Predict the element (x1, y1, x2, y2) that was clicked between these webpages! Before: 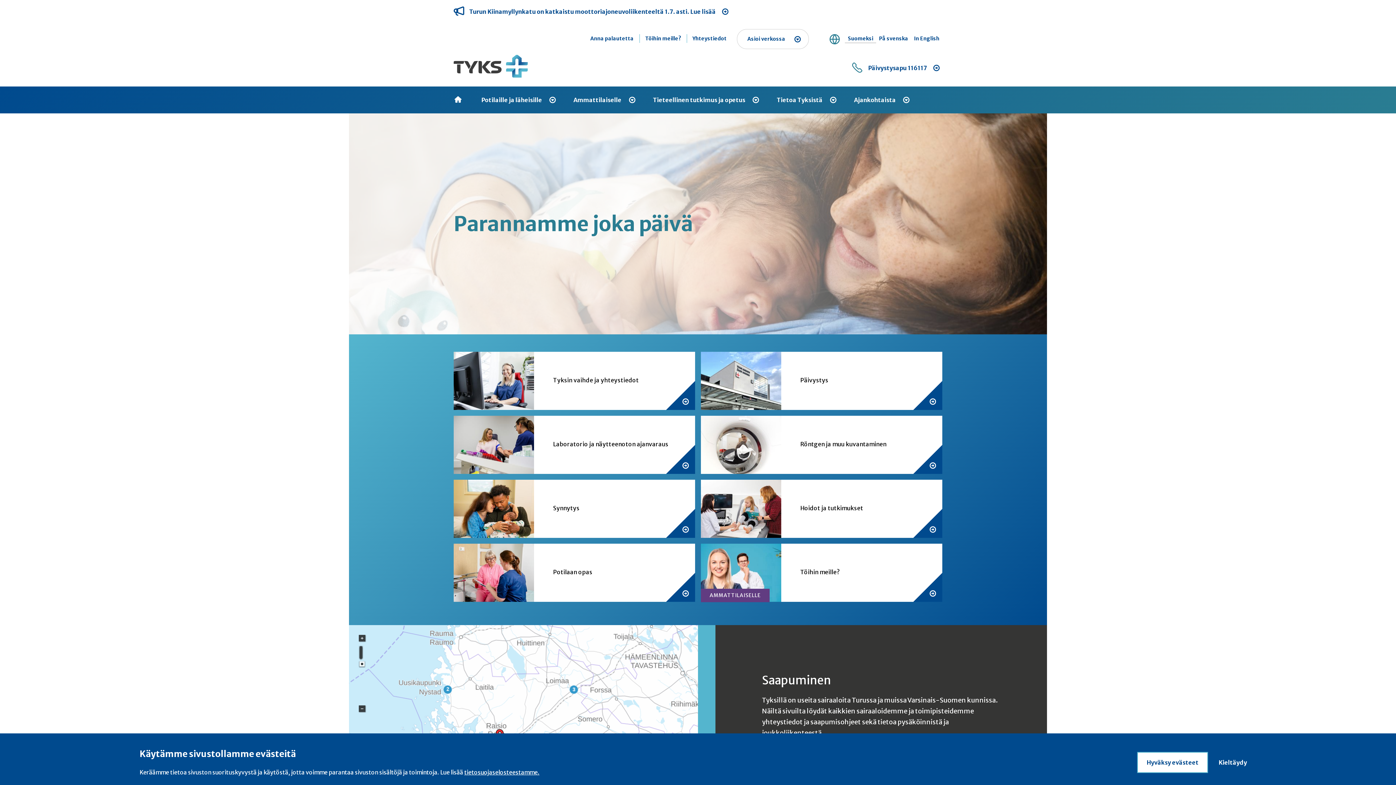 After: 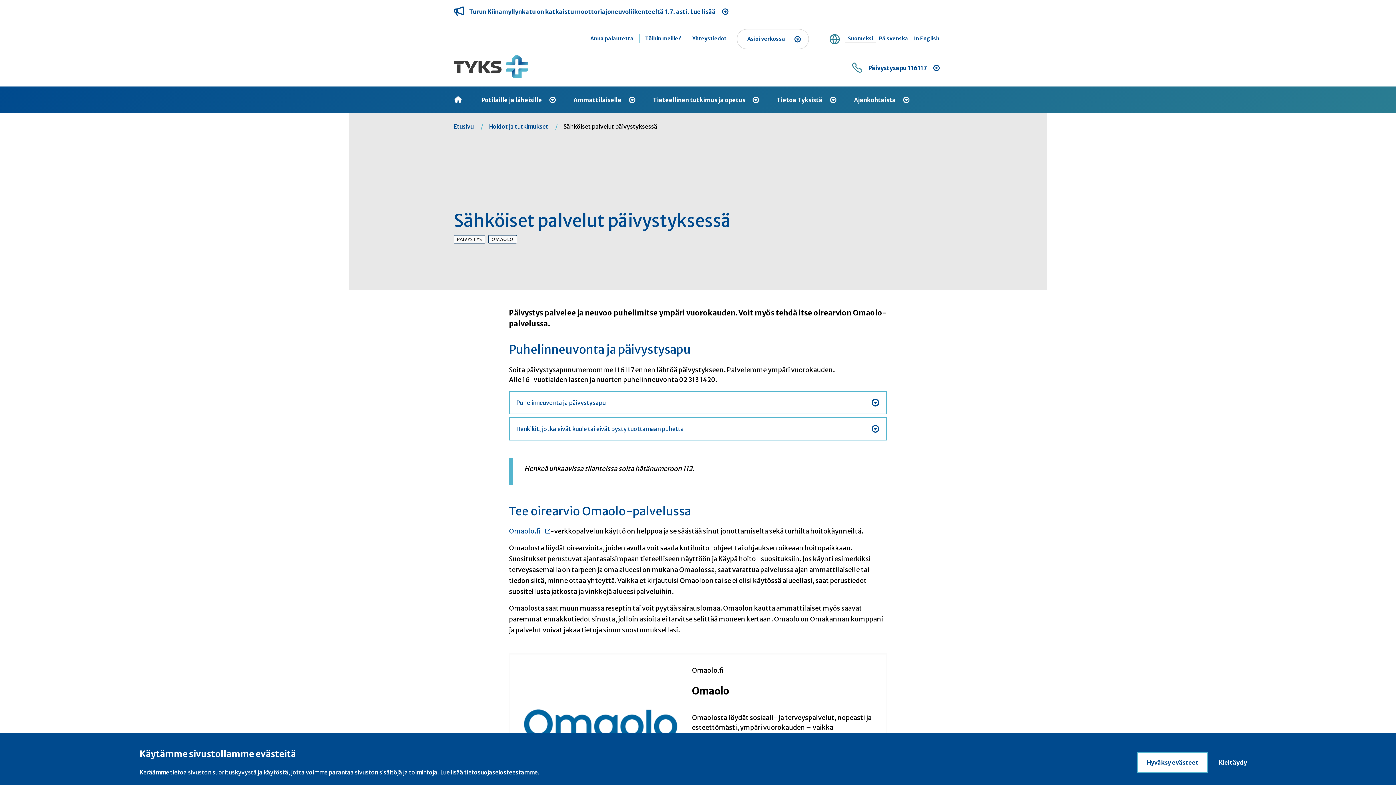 Action: bbox: (850, 58, 942, 77) label: Päivystysapu 116117